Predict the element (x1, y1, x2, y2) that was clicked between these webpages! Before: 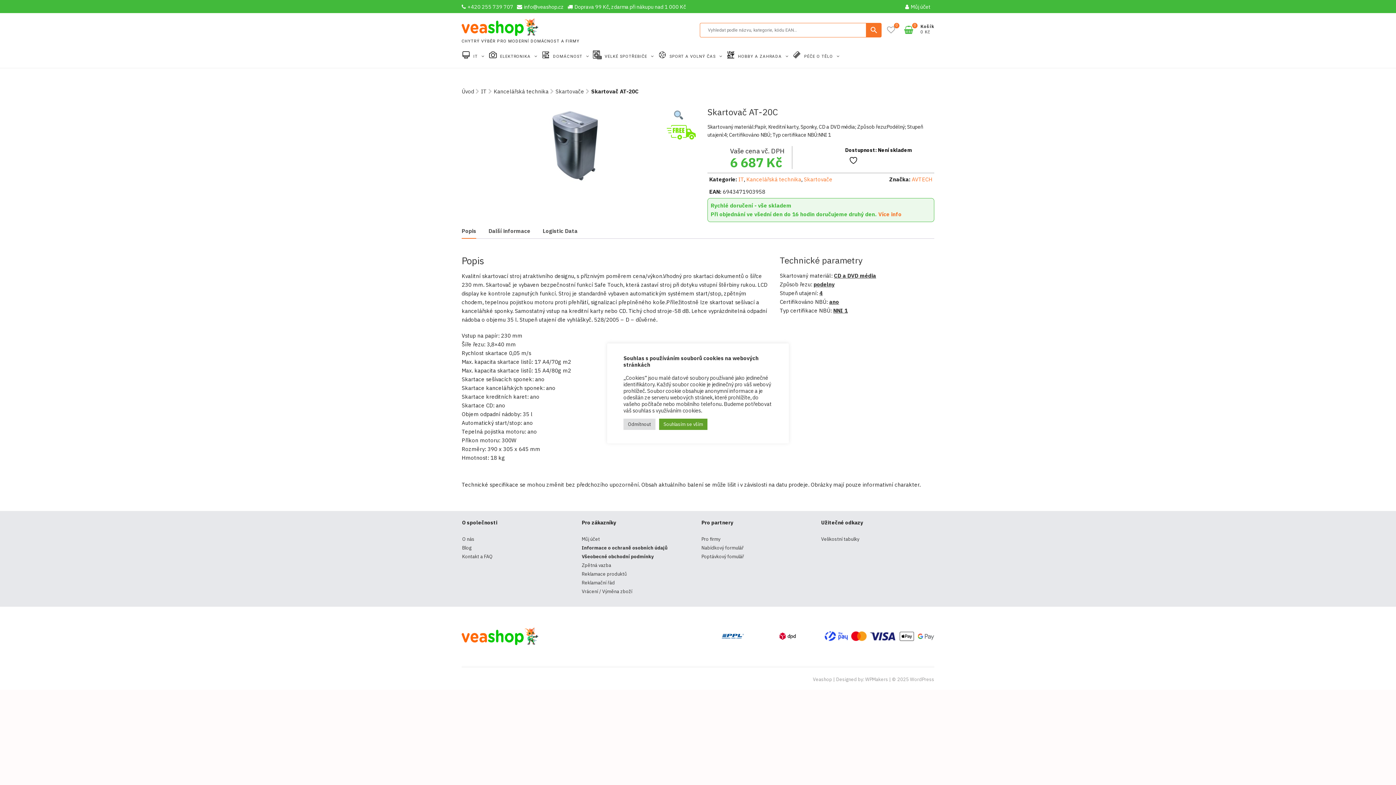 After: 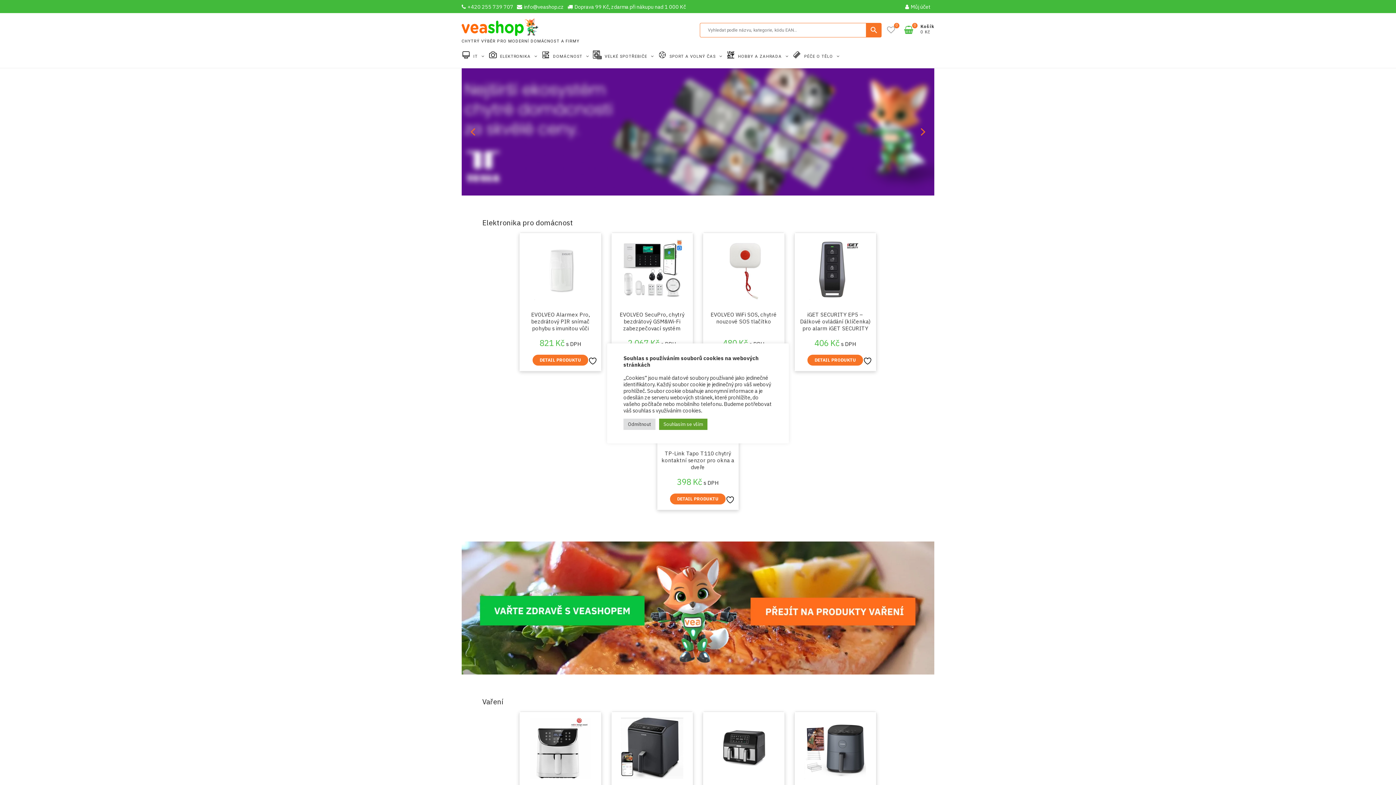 Action: bbox: (461, 18, 541, 36)